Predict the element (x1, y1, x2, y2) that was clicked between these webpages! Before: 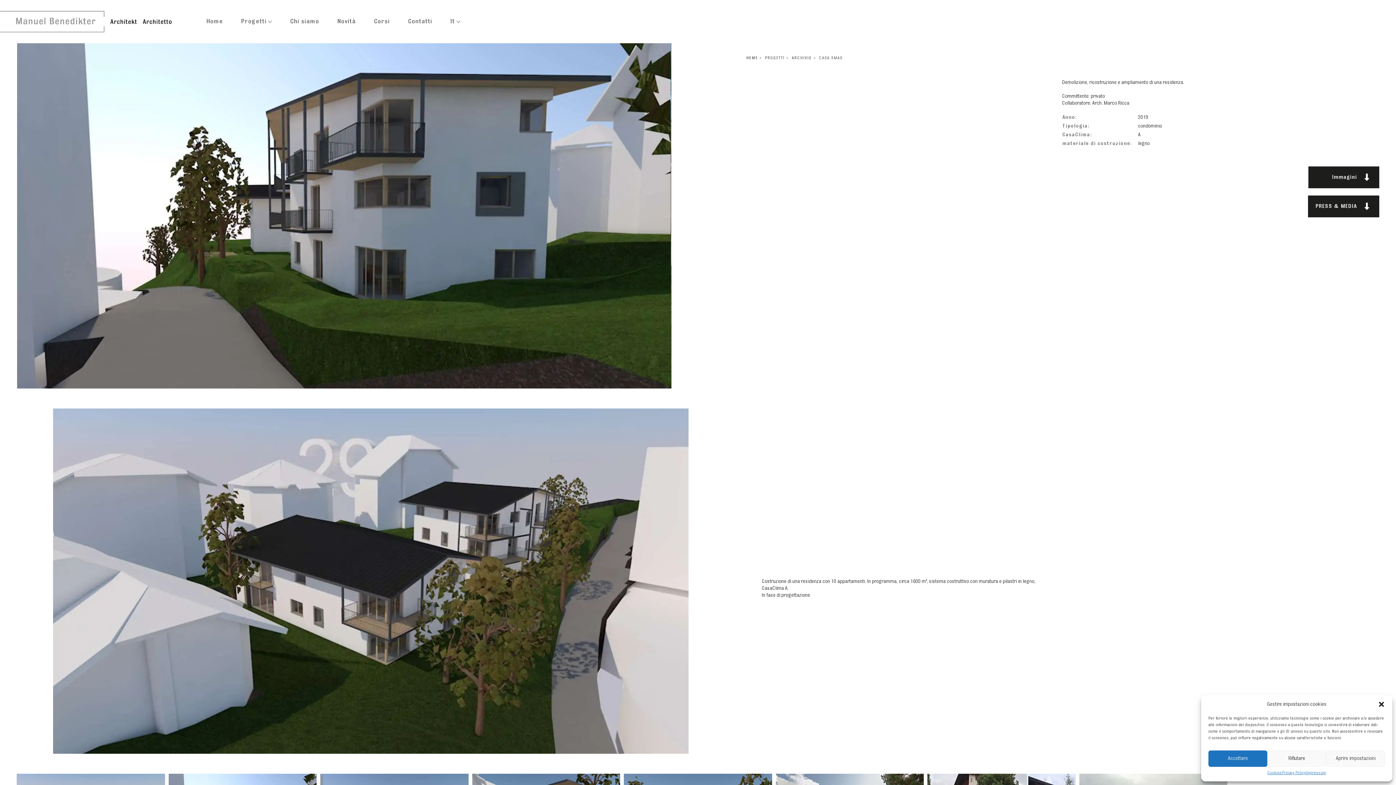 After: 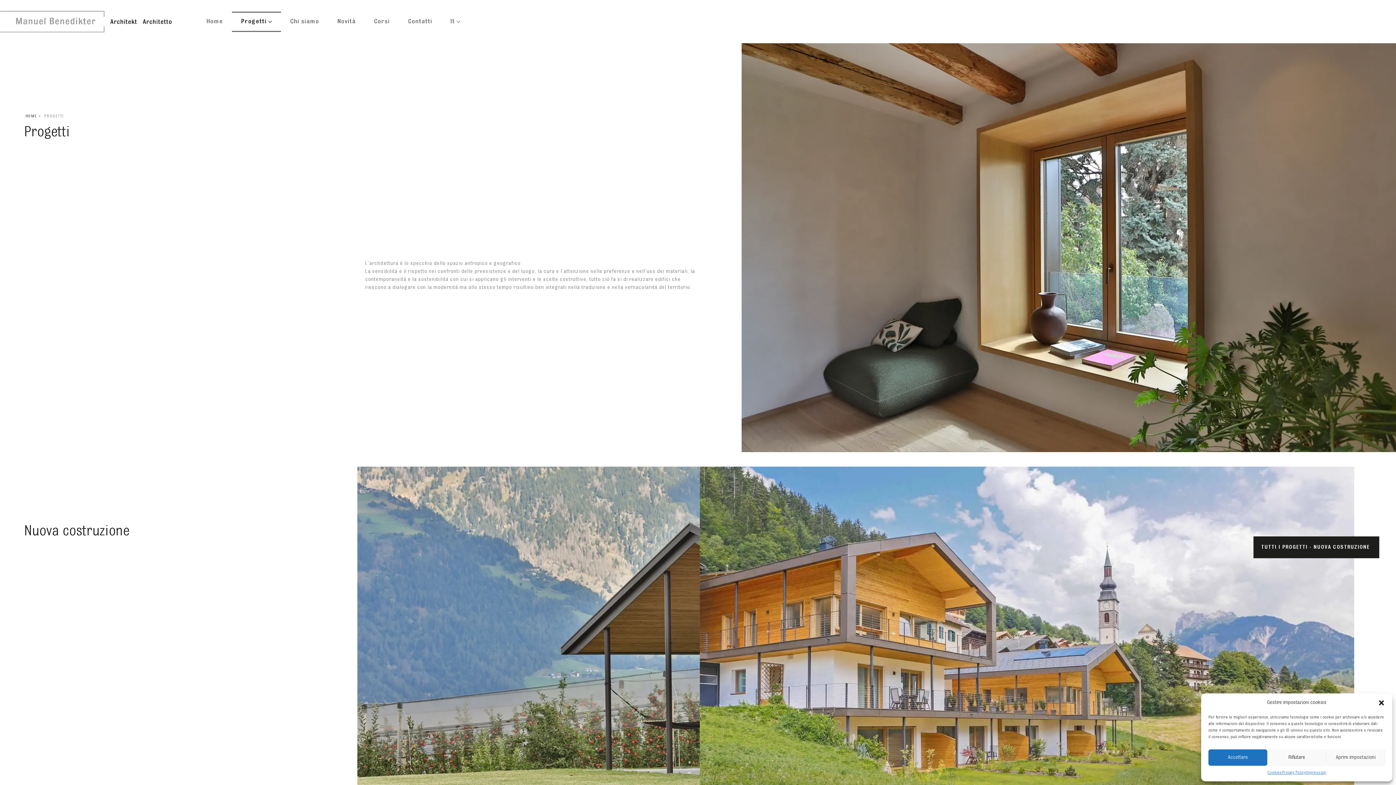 Action: label: Progetti bbox: (232, 12, 281, 30)